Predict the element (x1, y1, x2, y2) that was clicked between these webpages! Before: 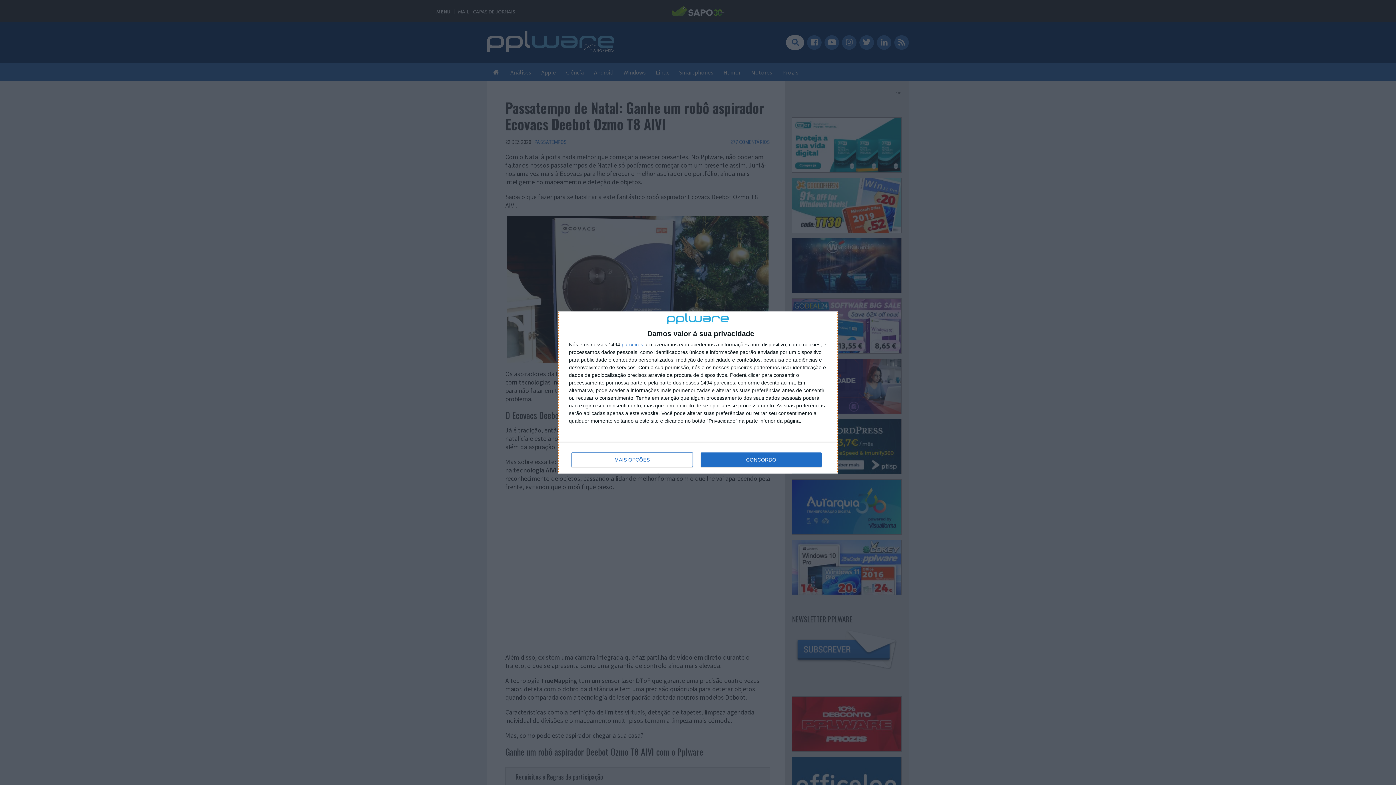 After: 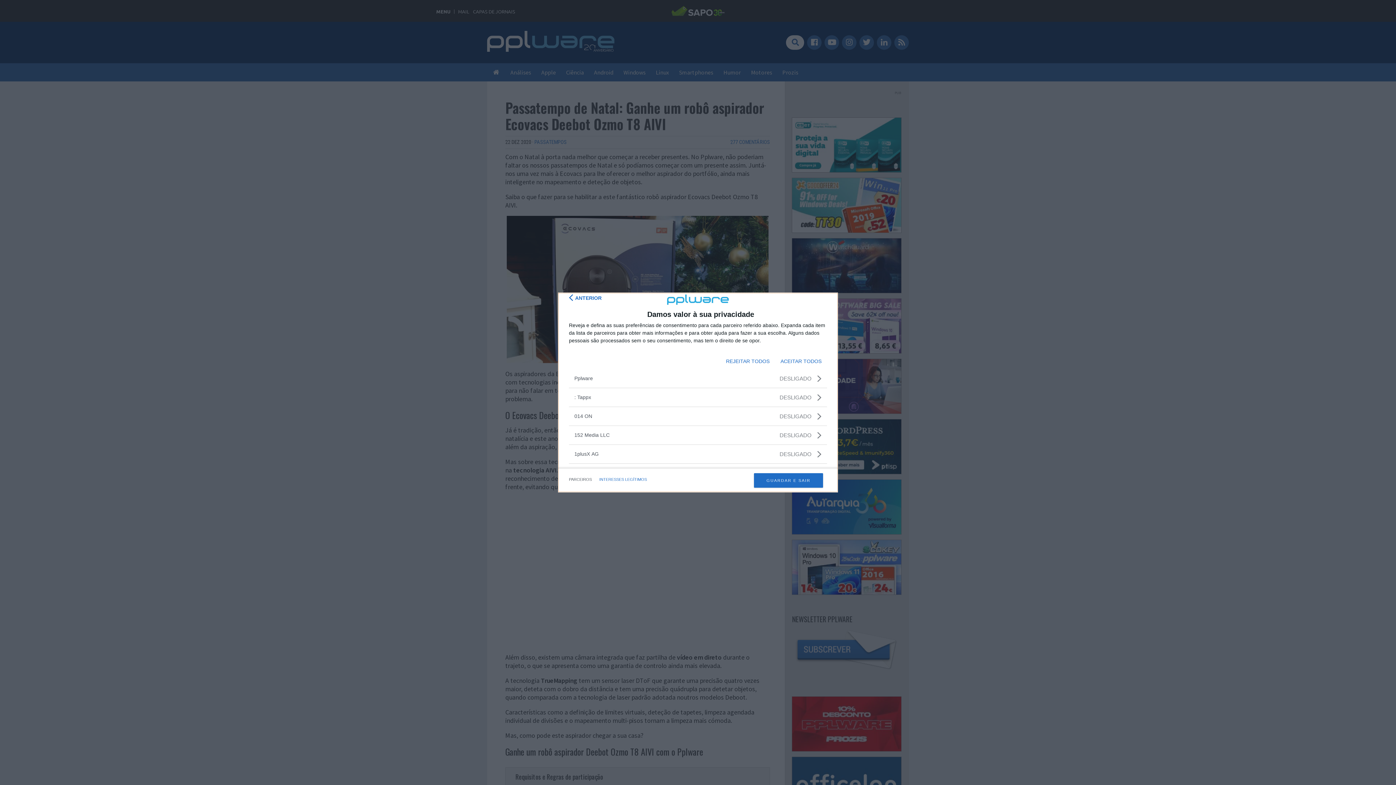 Action: bbox: (621, 342, 643, 347) label: parceiros